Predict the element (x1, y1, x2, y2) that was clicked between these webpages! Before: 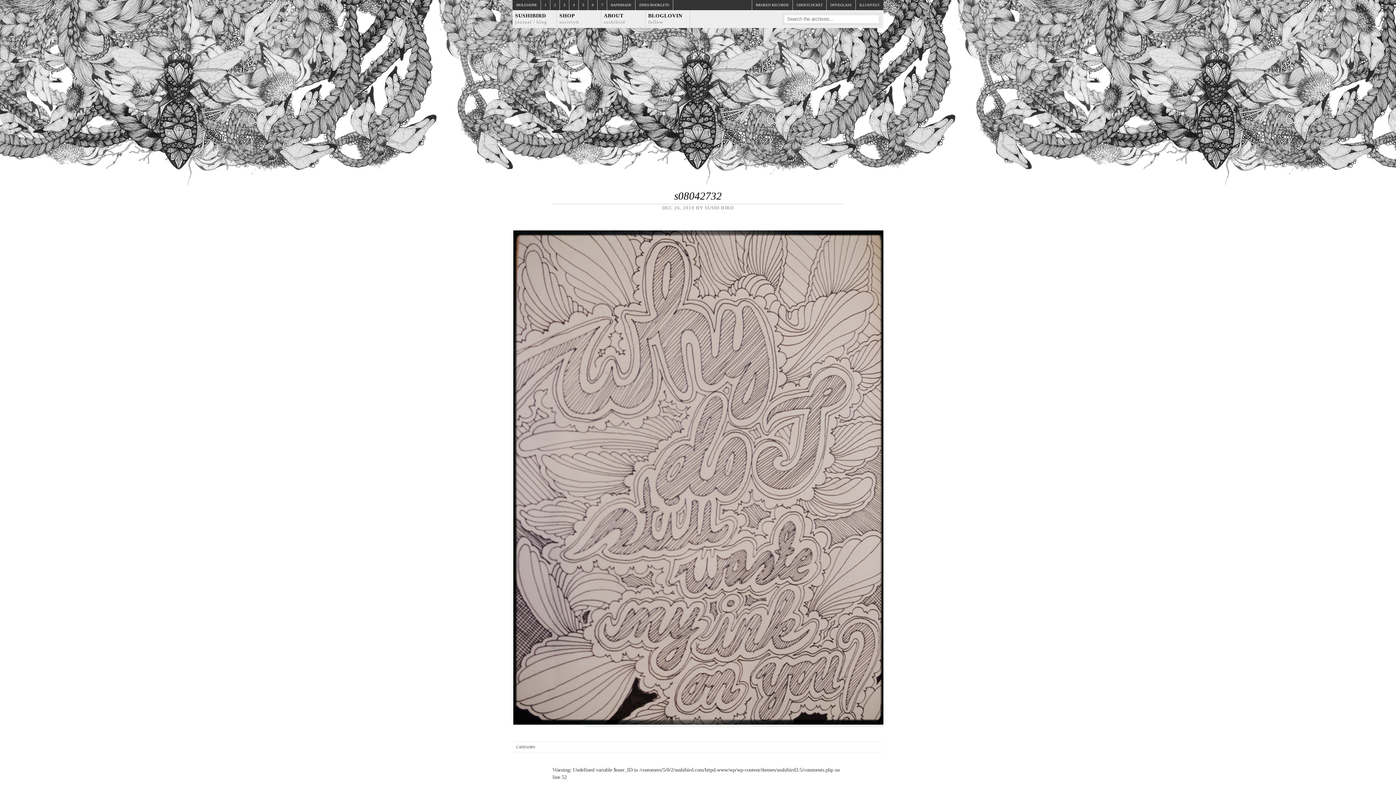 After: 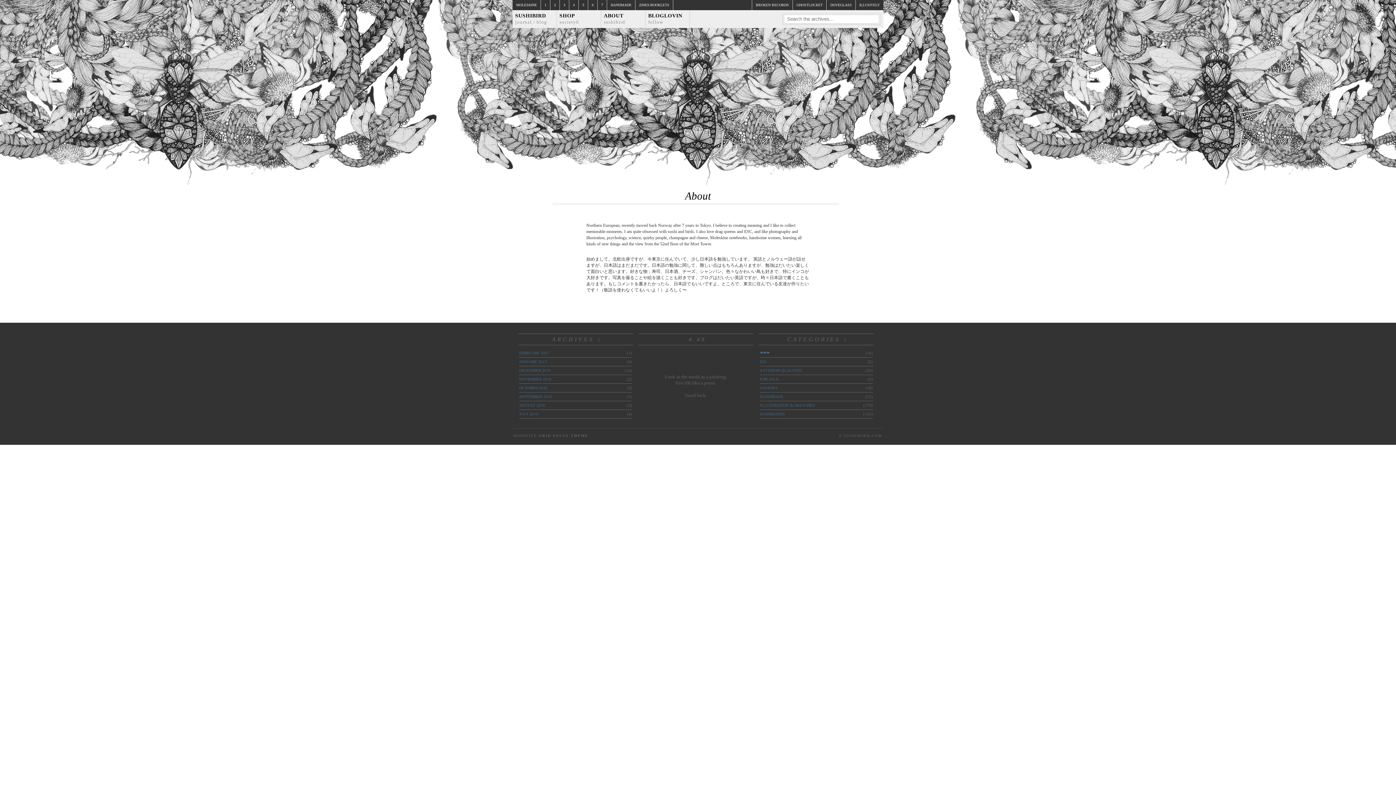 Action: bbox: (601, 10, 645, 28) label: ABOUT
sushibird